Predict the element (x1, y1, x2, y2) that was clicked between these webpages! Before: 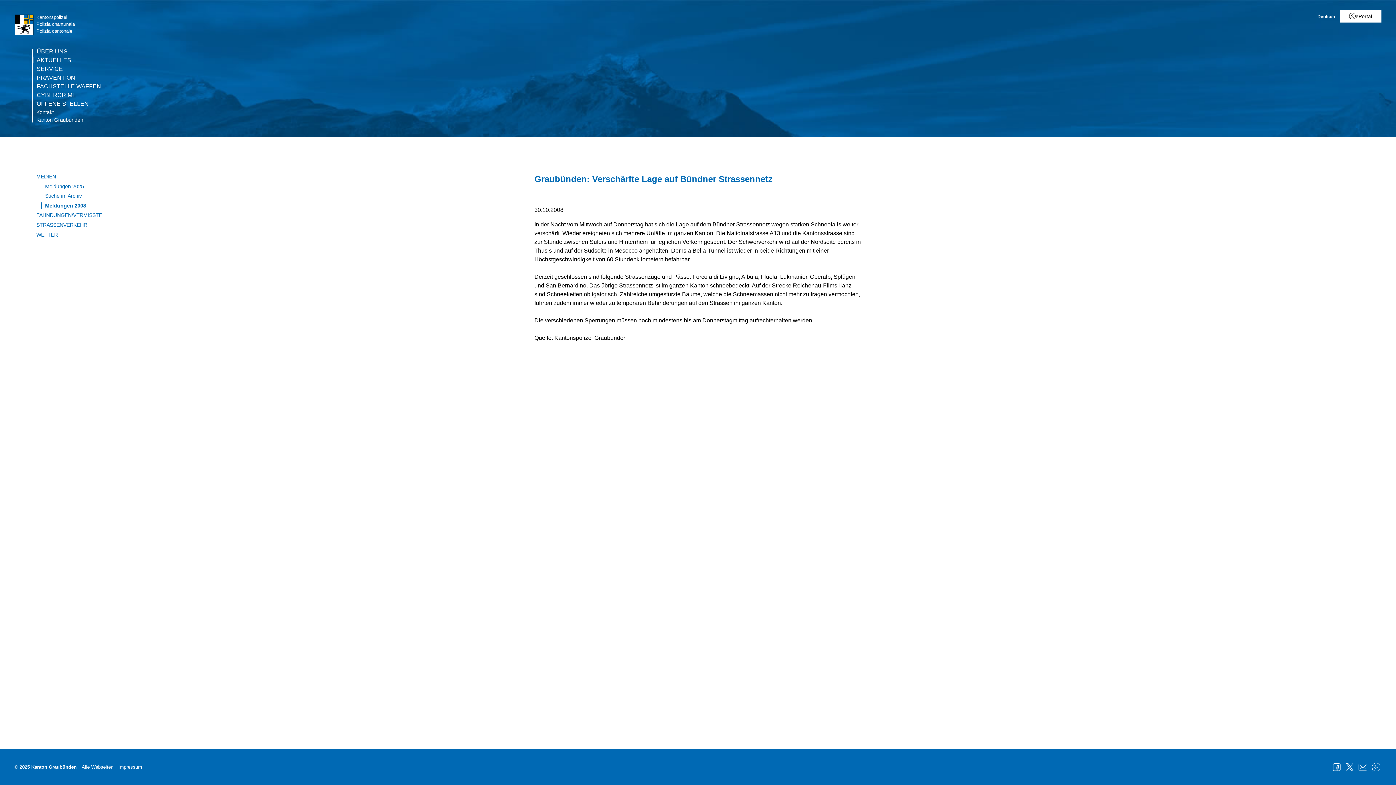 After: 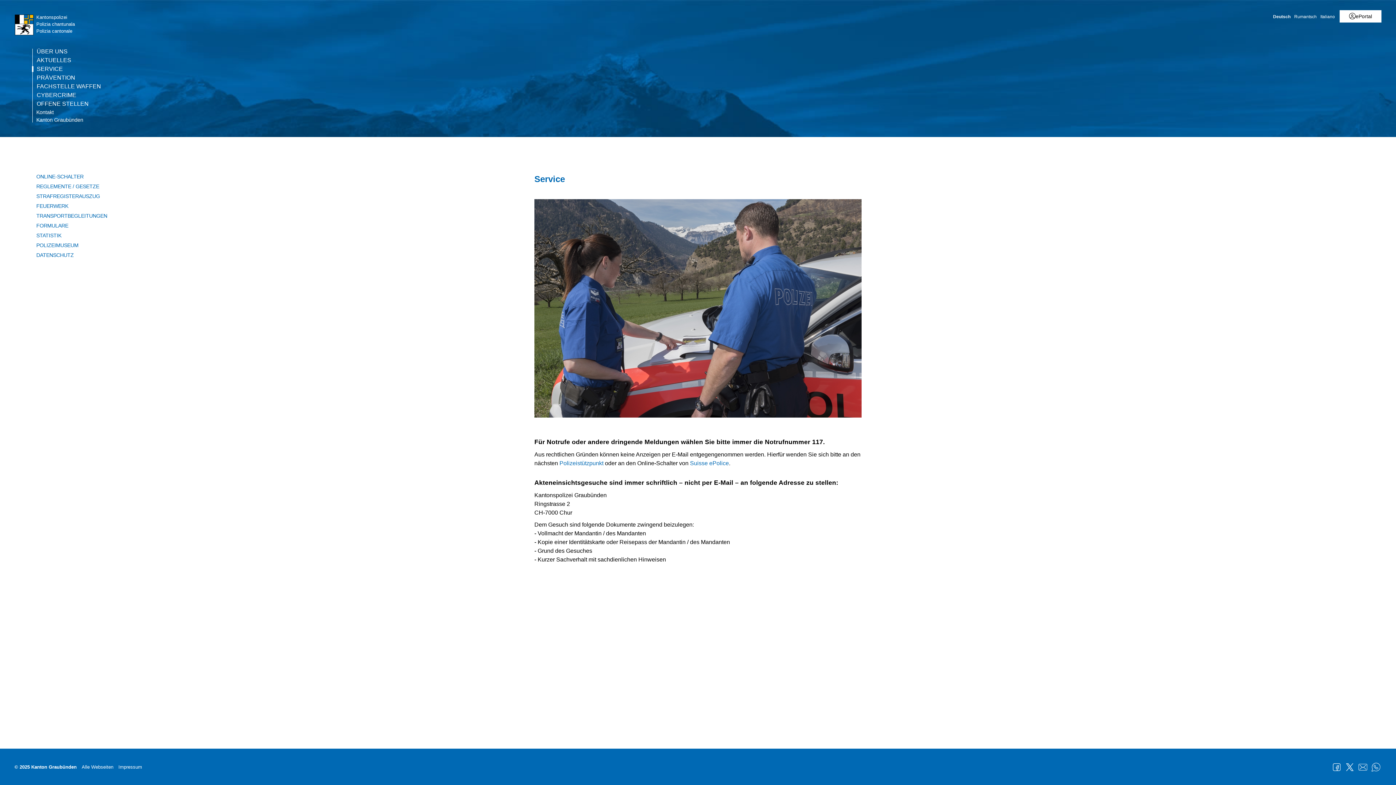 Action: label: SERVICE bbox: (33, 66, 64, 72)